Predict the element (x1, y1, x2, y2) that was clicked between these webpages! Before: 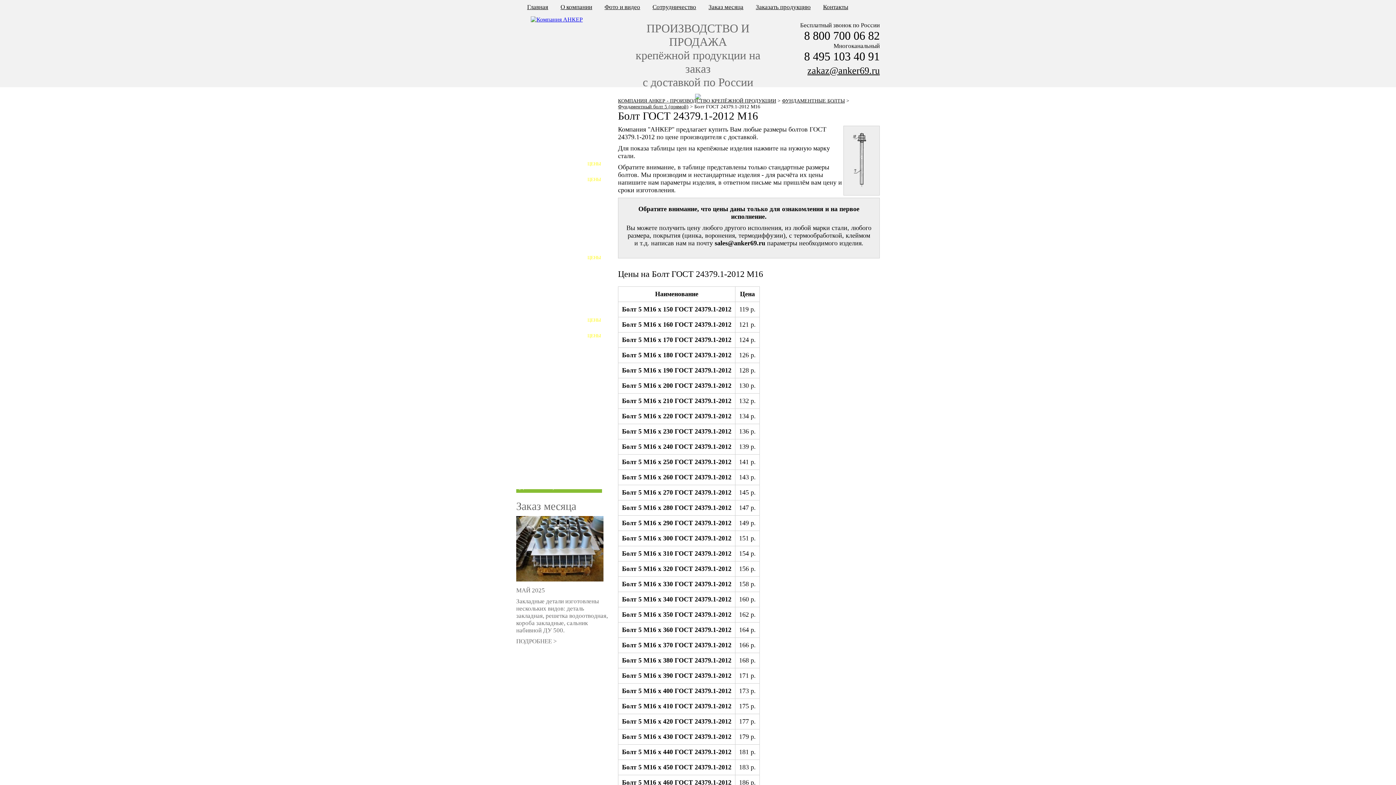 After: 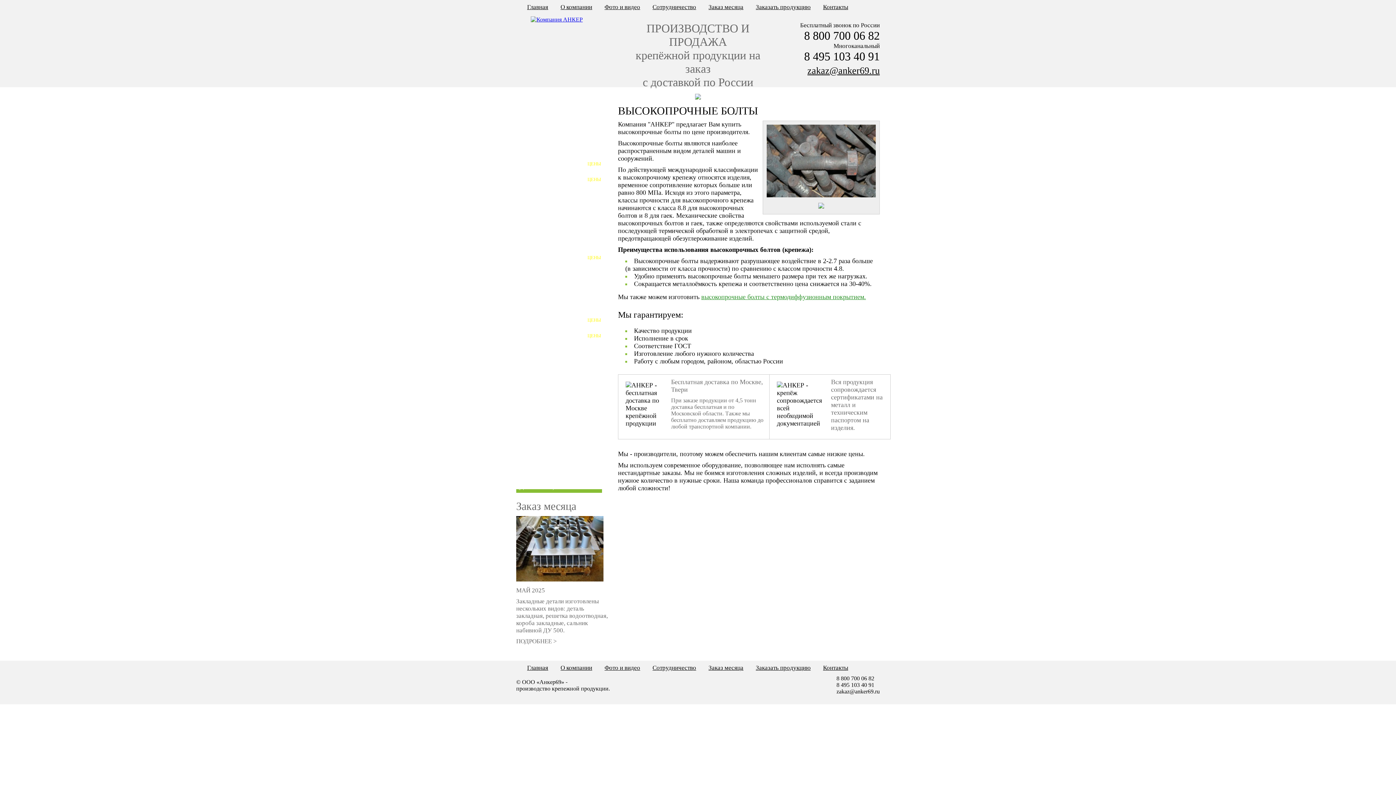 Action: bbox: (516, 286, 602, 300) label: ВЫСОКОПРОЧНЫЙ КРЕПЁЖ